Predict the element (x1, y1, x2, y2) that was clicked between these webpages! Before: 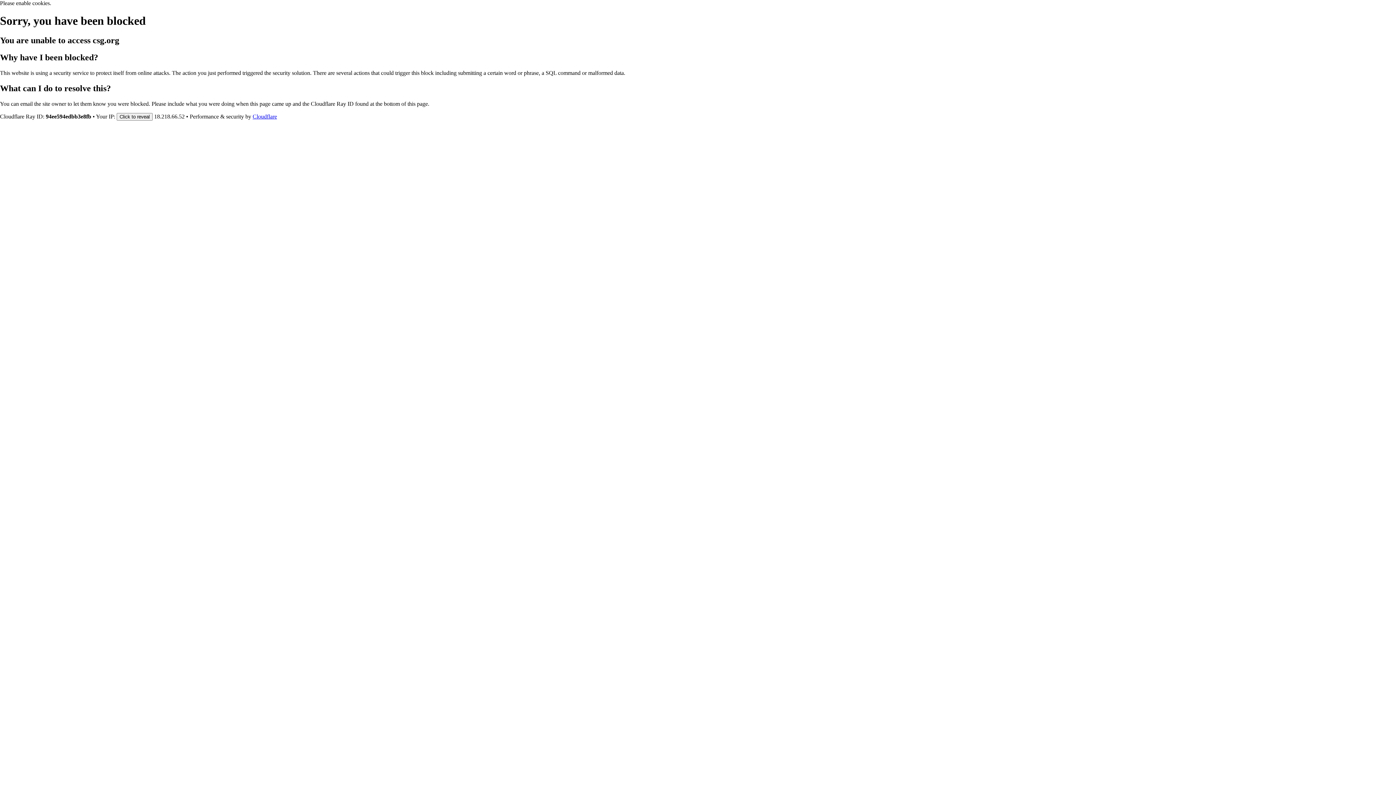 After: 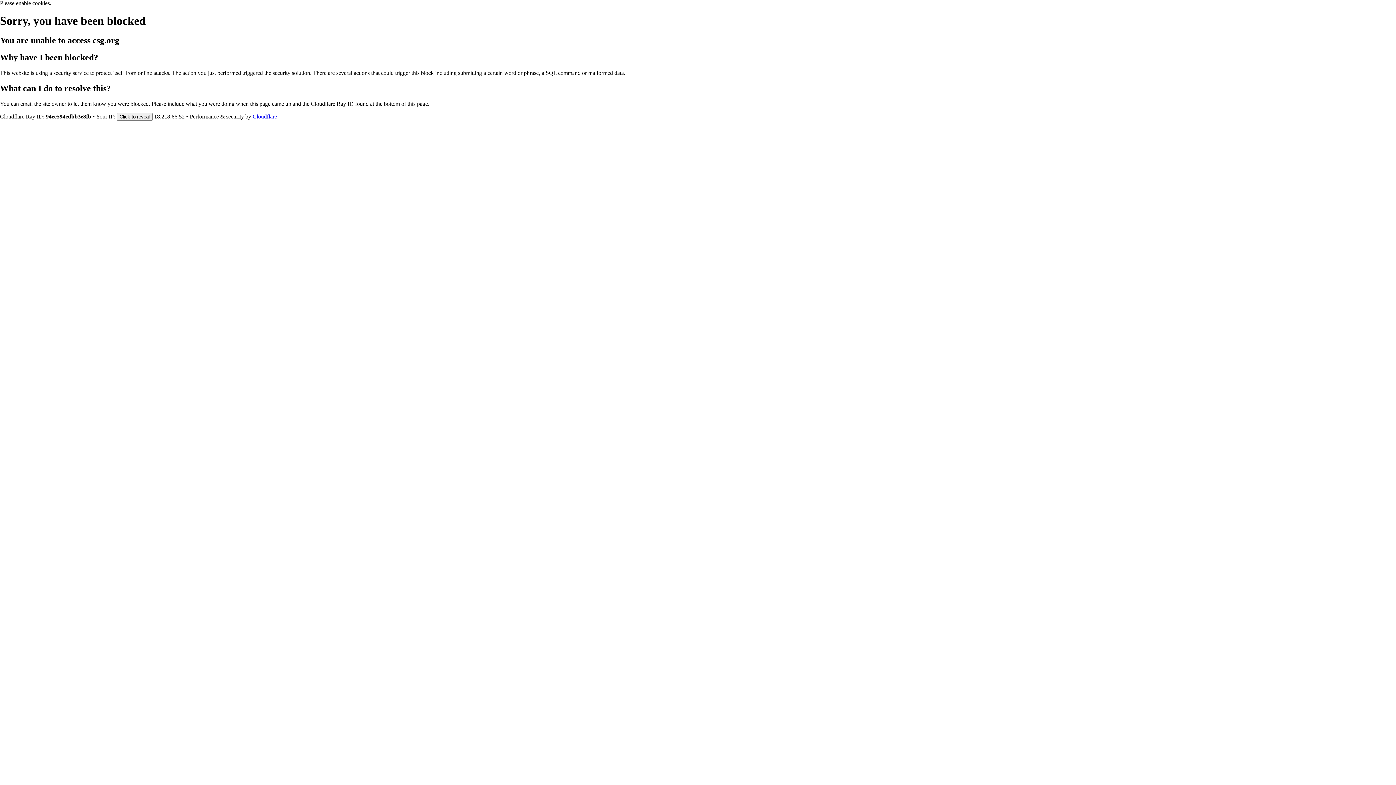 Action: bbox: (252, 113, 277, 119) label: Cloudflare